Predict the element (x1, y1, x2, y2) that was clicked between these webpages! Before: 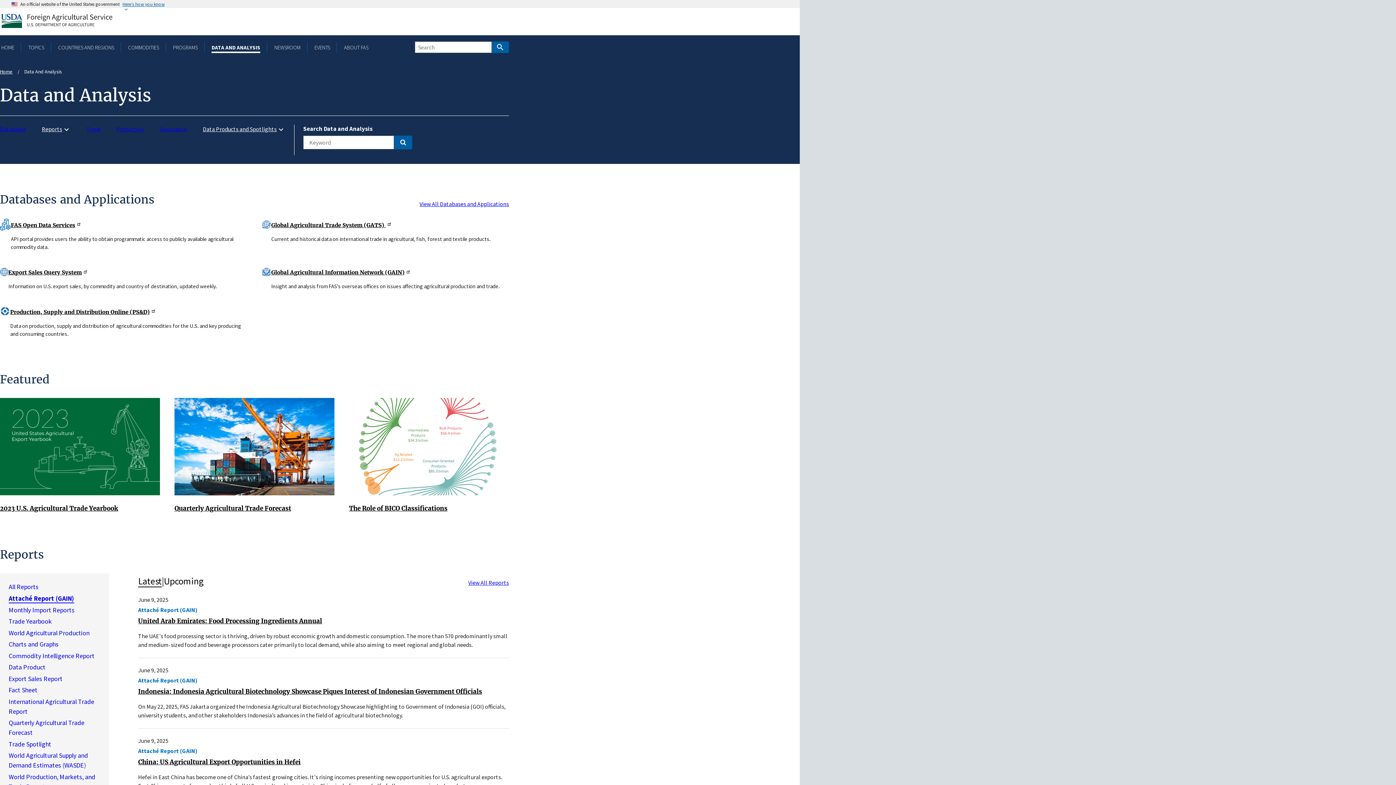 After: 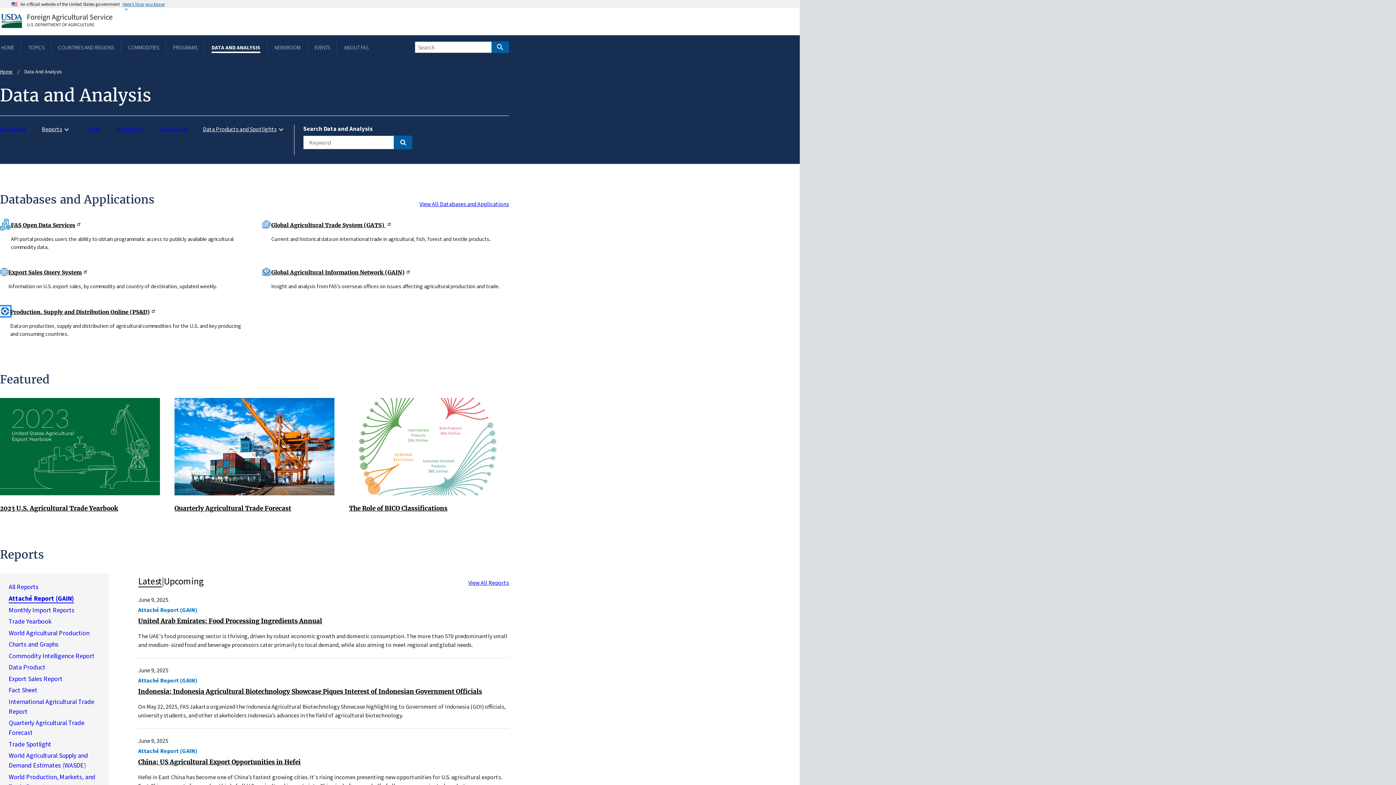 Action: bbox: (0, 306, 10, 314)